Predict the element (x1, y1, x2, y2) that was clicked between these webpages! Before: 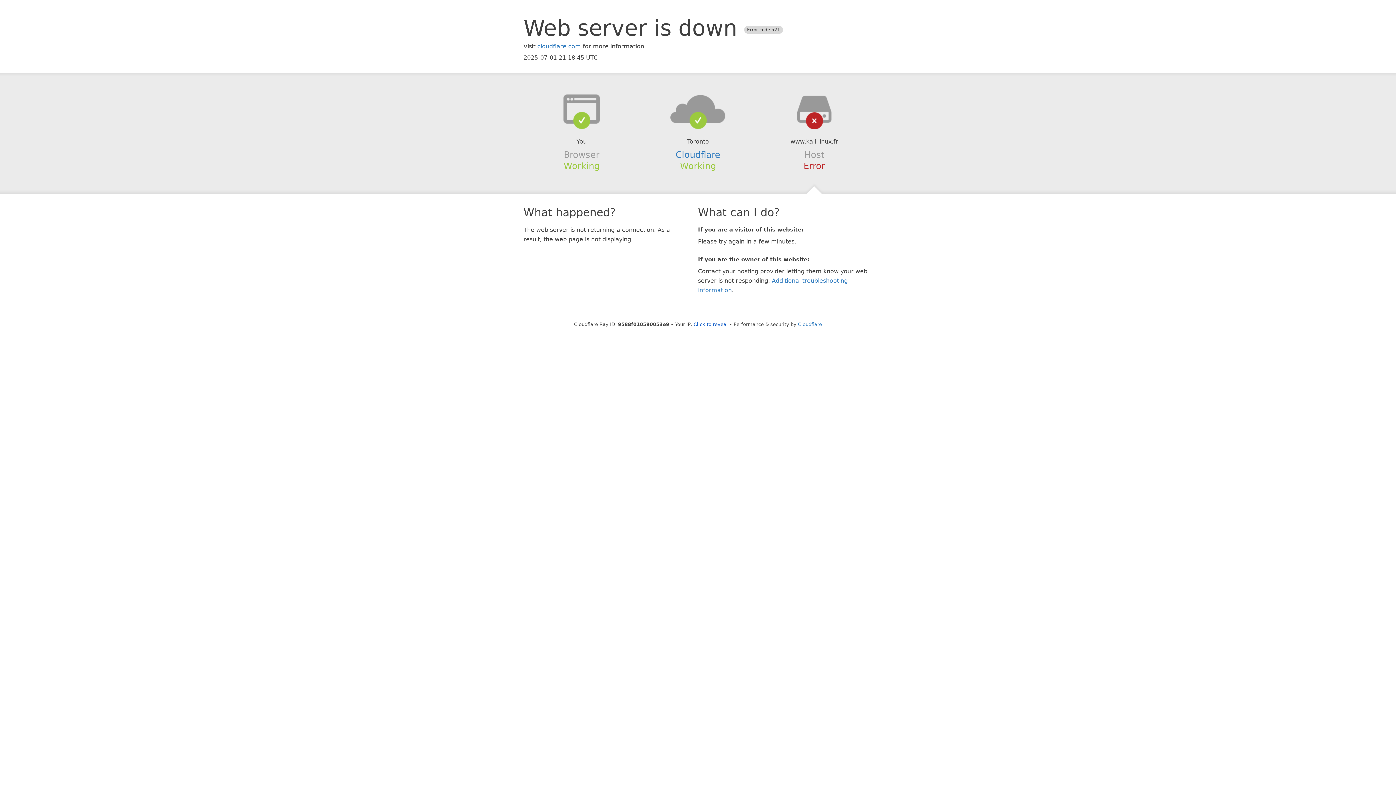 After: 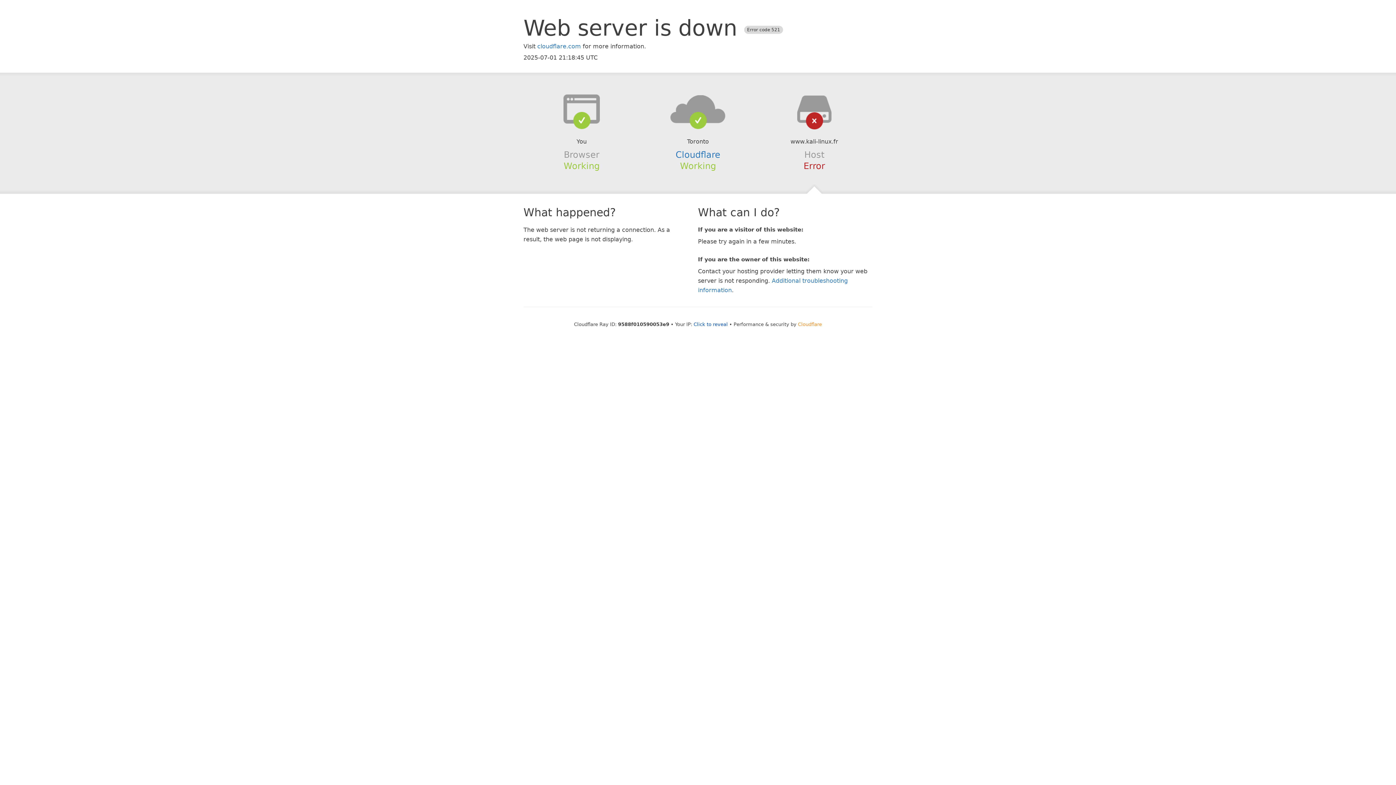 Action: label: Cloudflare bbox: (798, 321, 822, 327)